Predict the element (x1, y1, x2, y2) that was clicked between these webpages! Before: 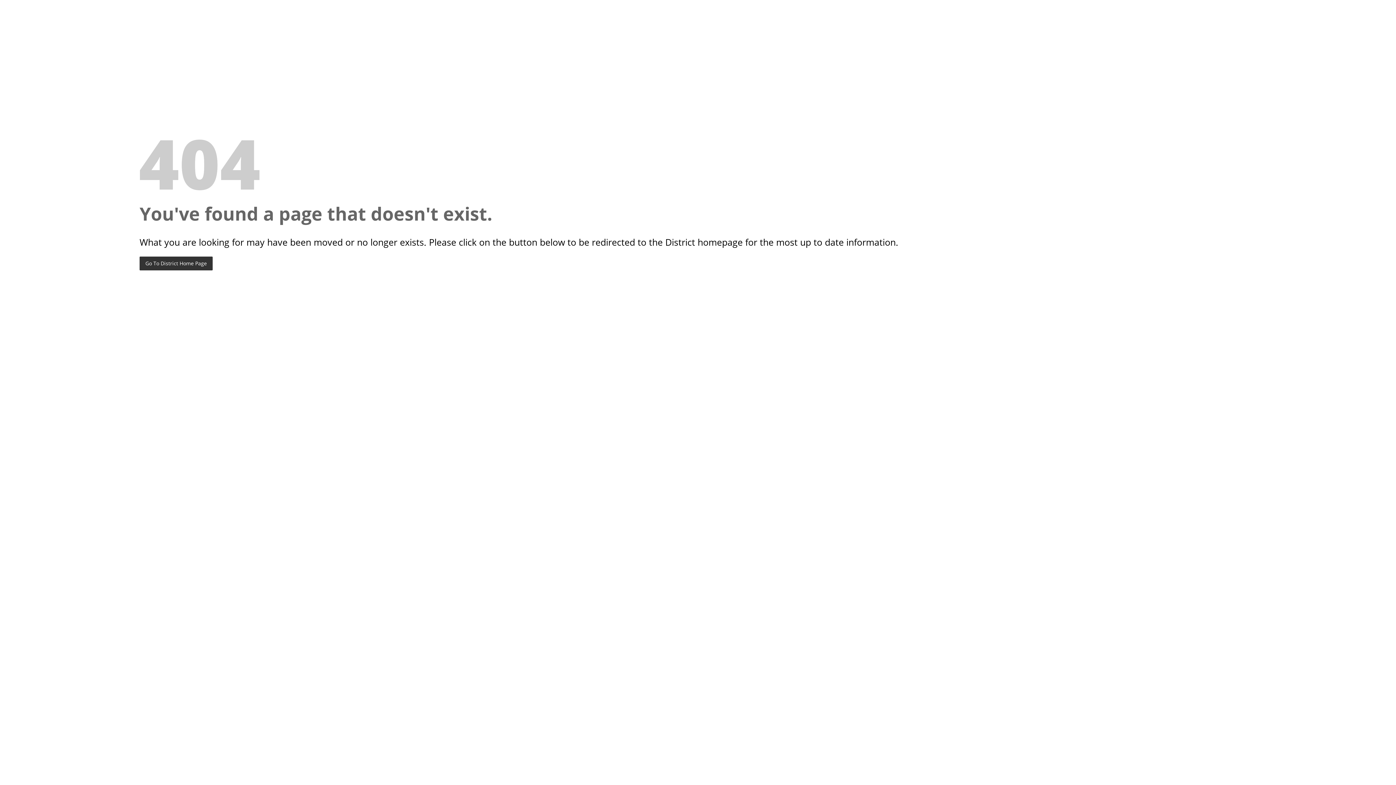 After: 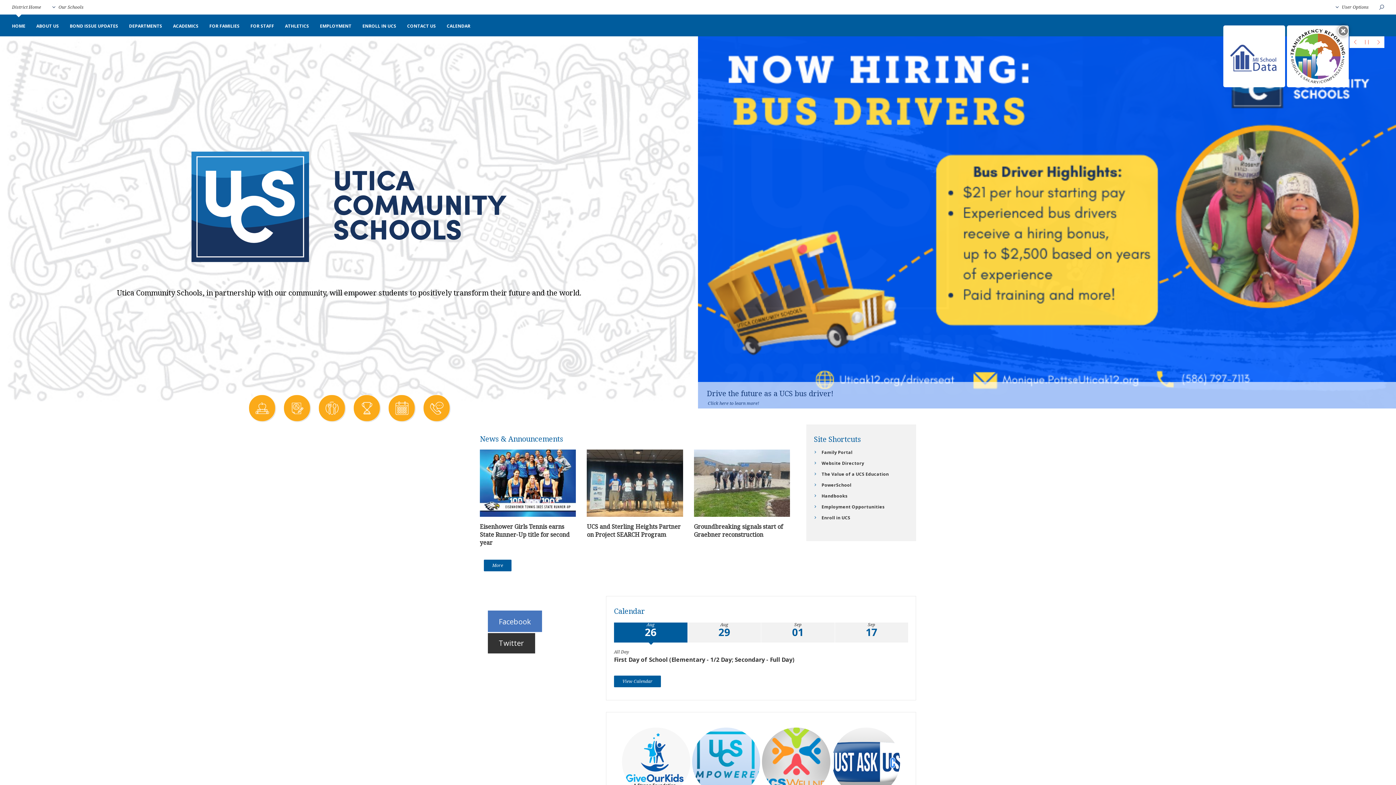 Action: bbox: (139, 256, 212, 270) label: Go To District Home Page